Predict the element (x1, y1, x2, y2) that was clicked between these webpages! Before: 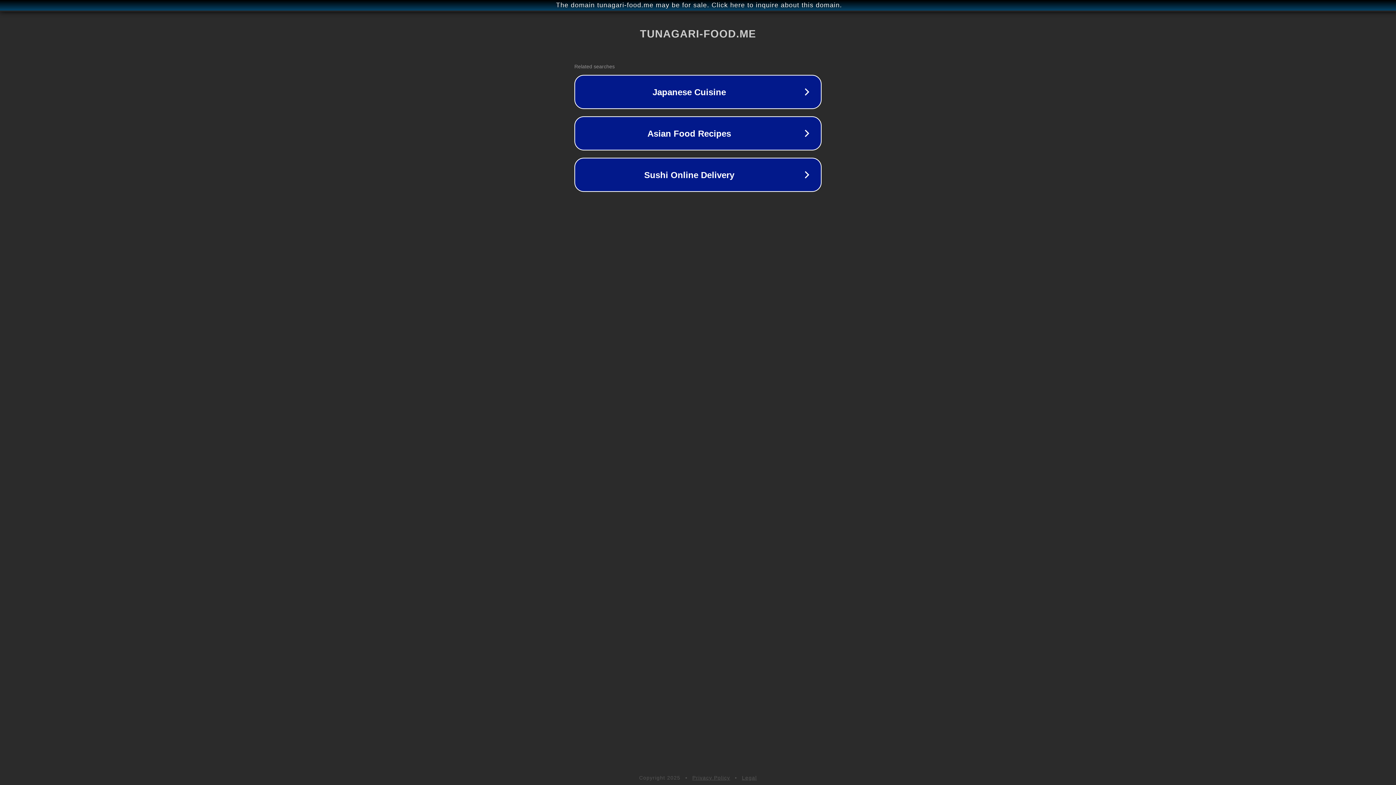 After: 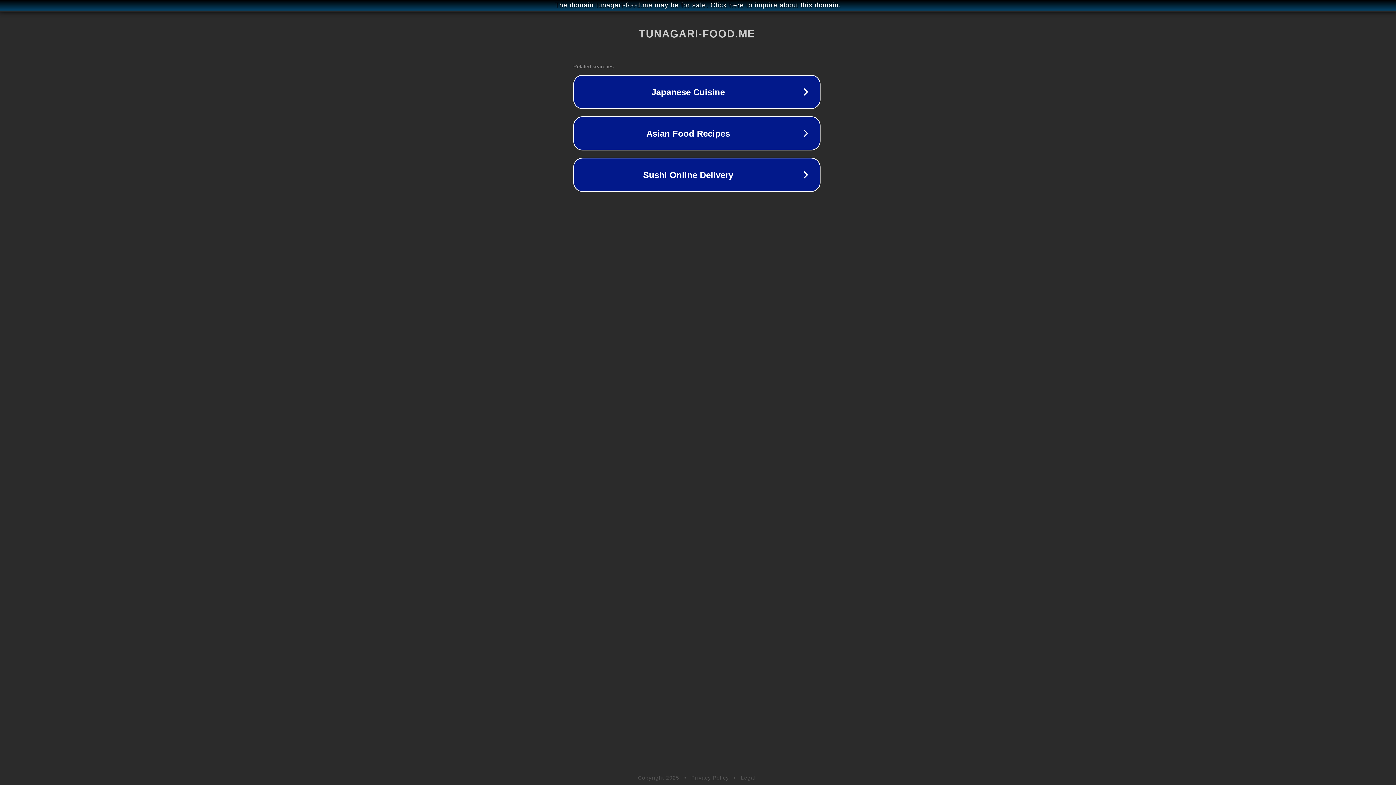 Action: bbox: (1, 1, 1397, 9) label: The domain tunagari-food.me may be for sale. Click here to inquire about this domain.